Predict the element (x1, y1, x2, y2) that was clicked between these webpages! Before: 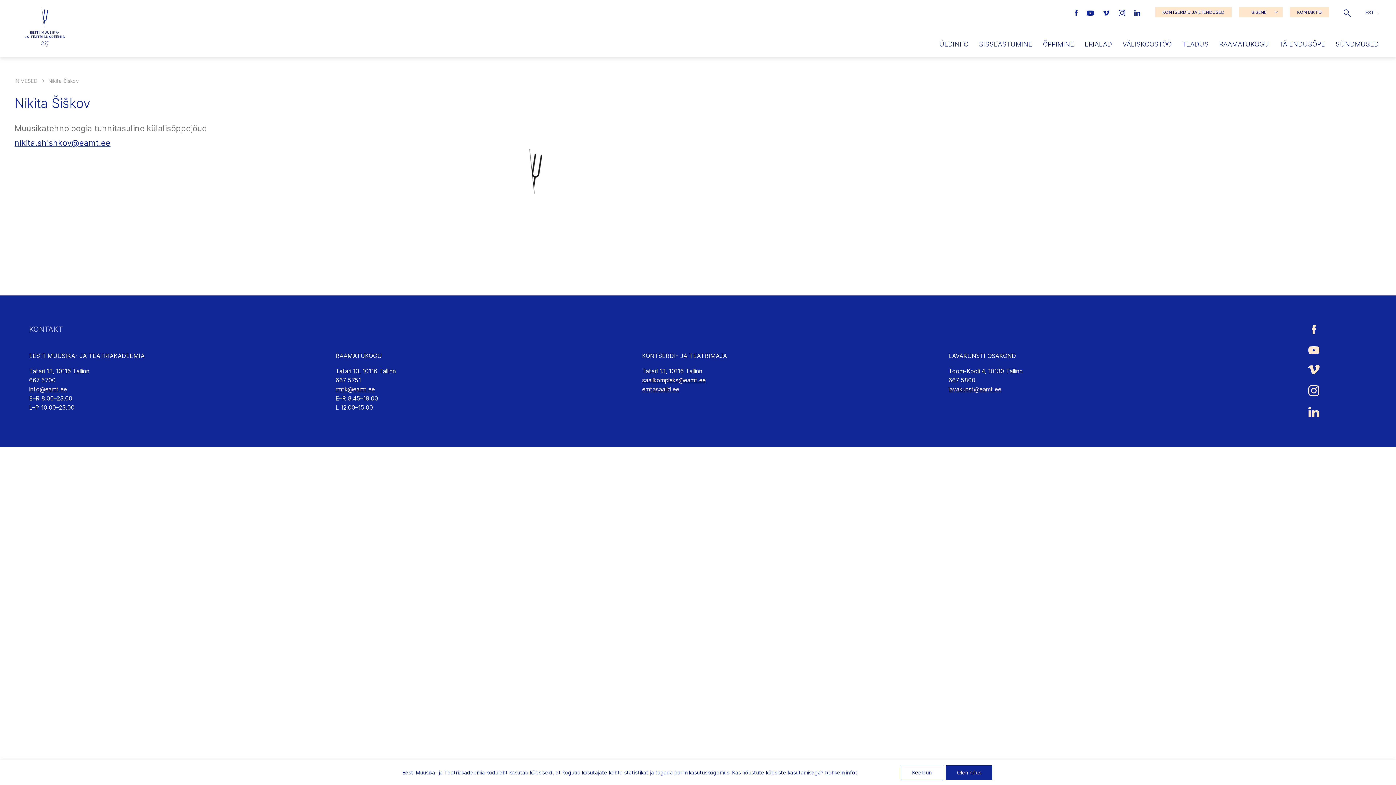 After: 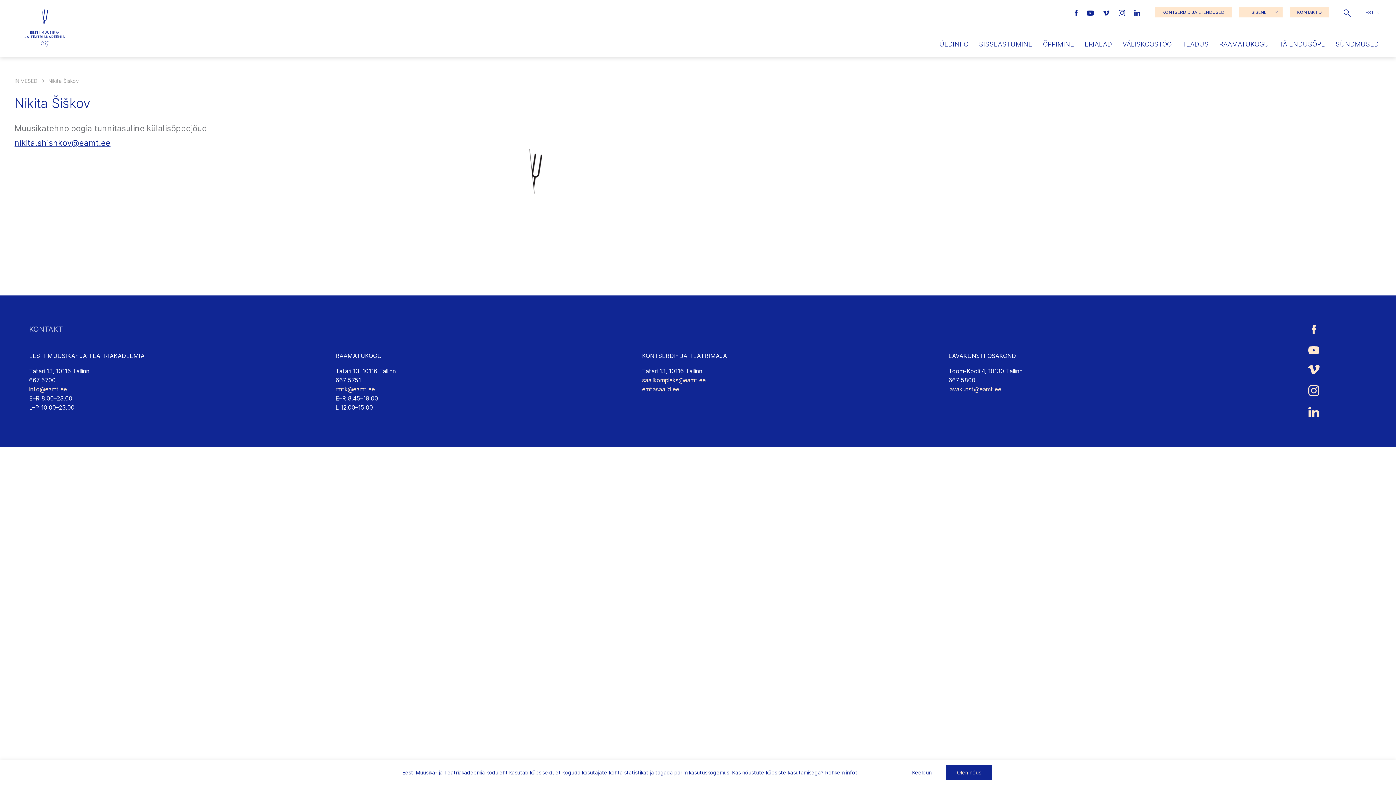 Action: bbox: (825, 769, 857, 776) label: Rohkem infot